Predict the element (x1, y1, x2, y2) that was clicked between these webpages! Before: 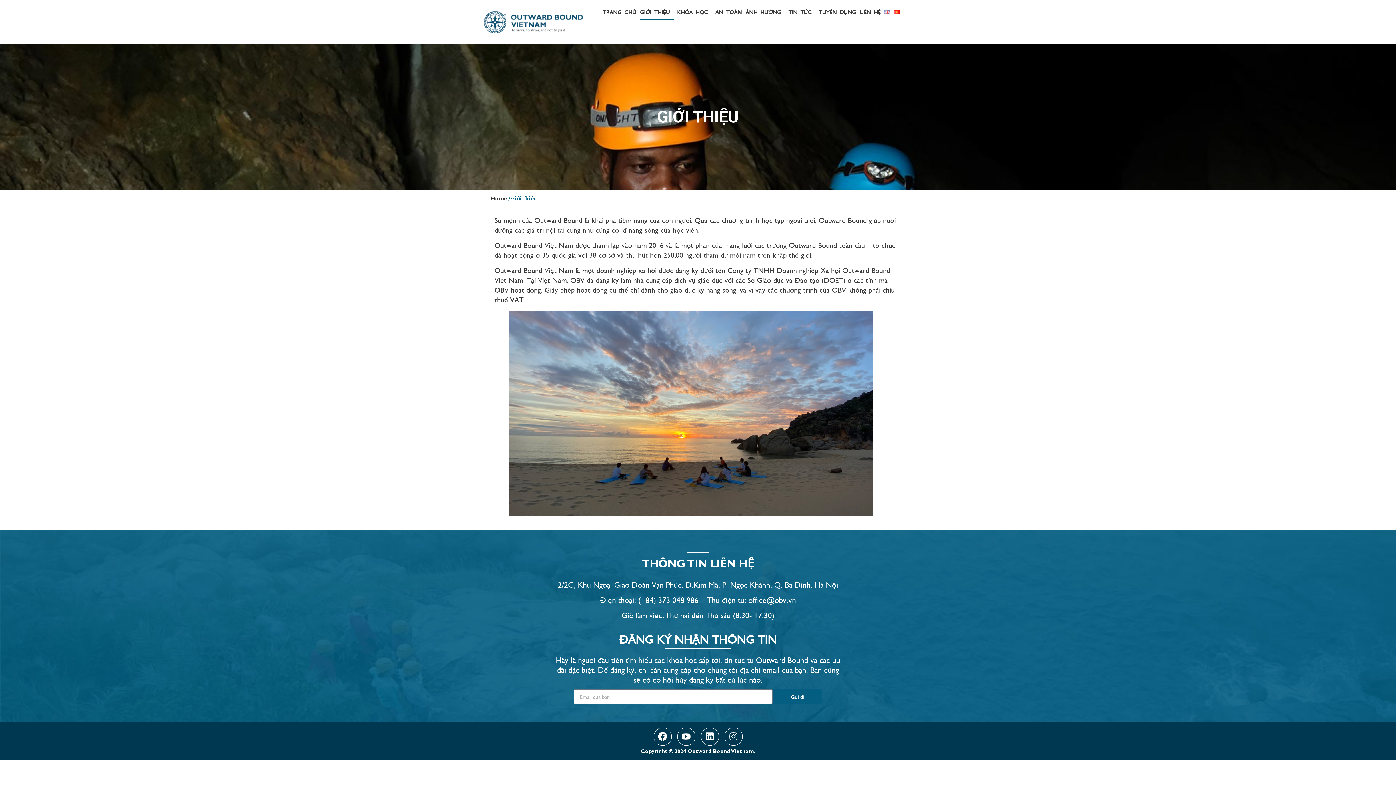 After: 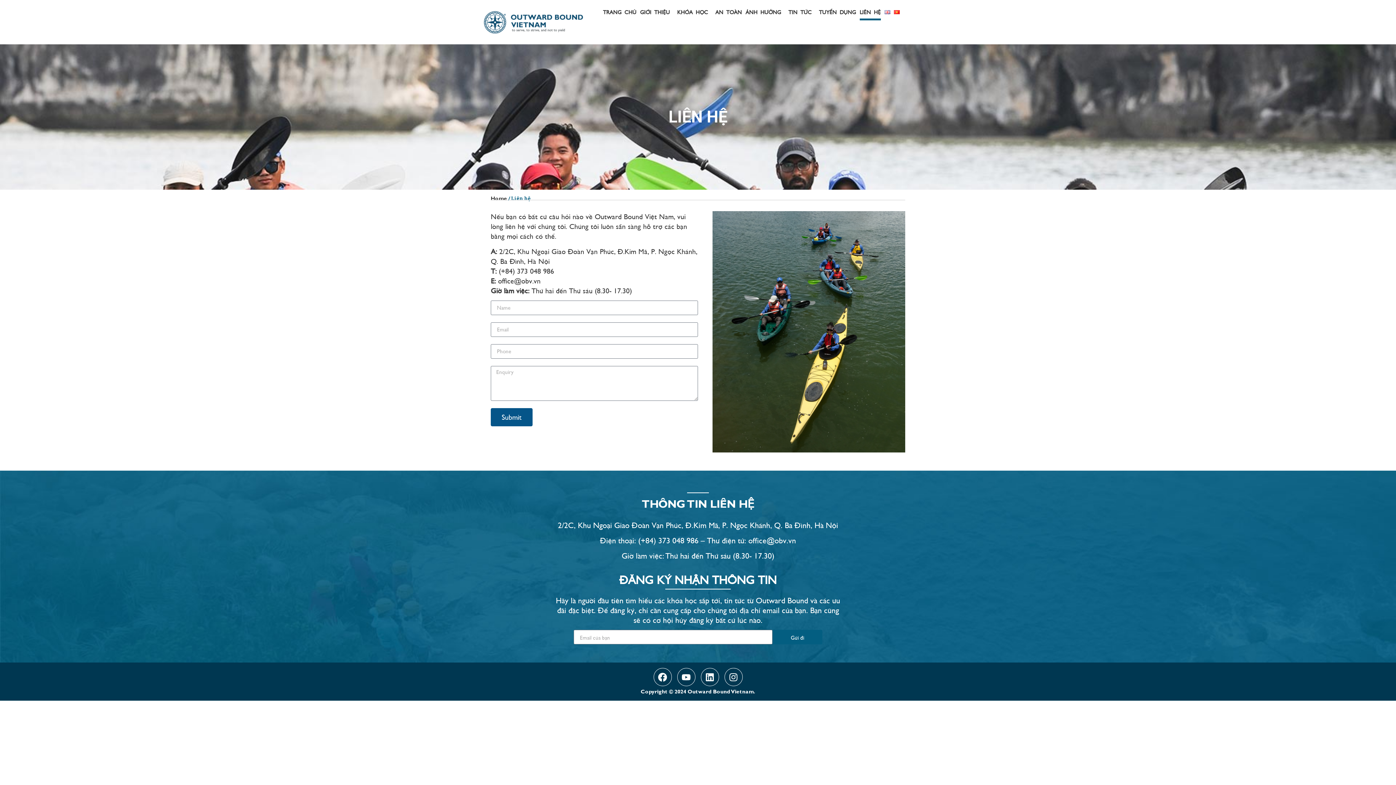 Action: label: LIÊN HỆ bbox: (859, 3, 880, 20)